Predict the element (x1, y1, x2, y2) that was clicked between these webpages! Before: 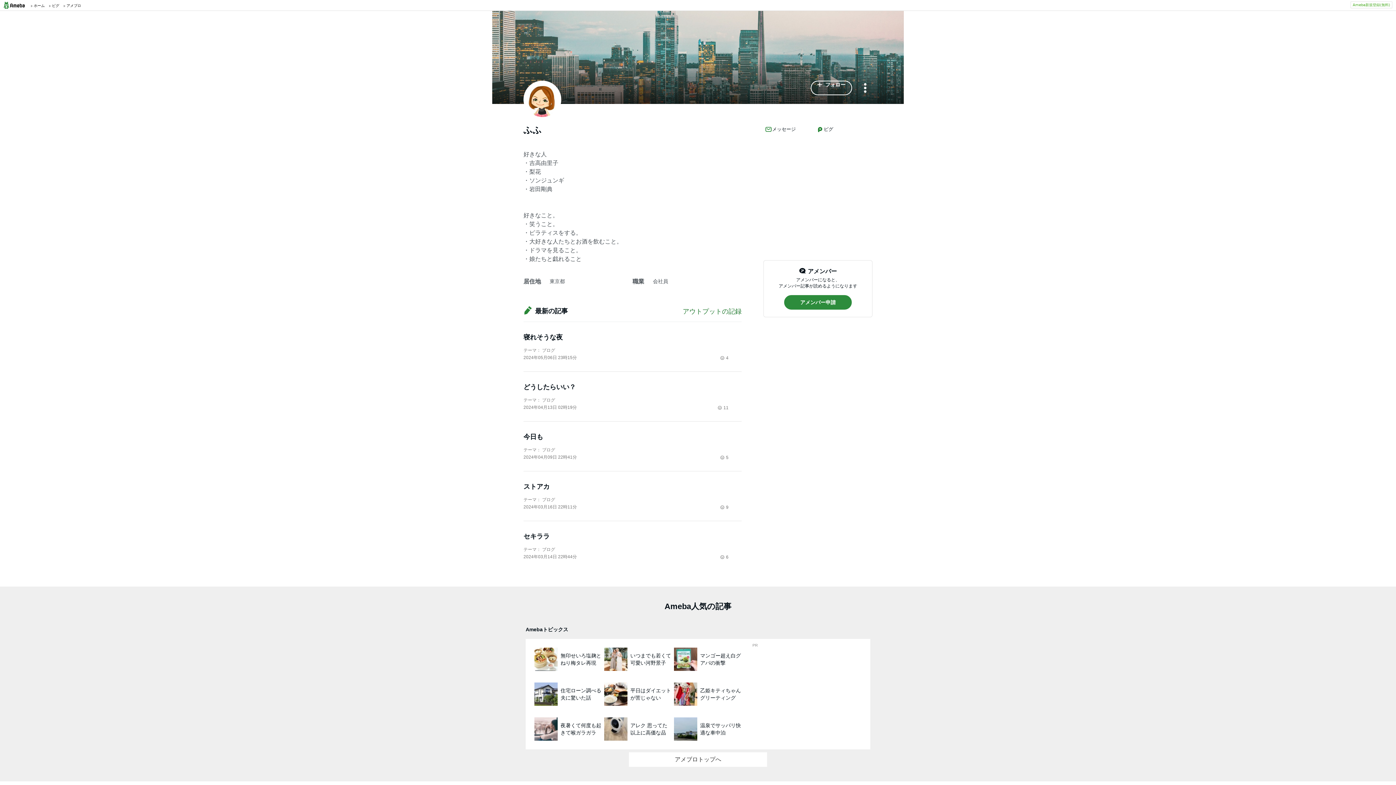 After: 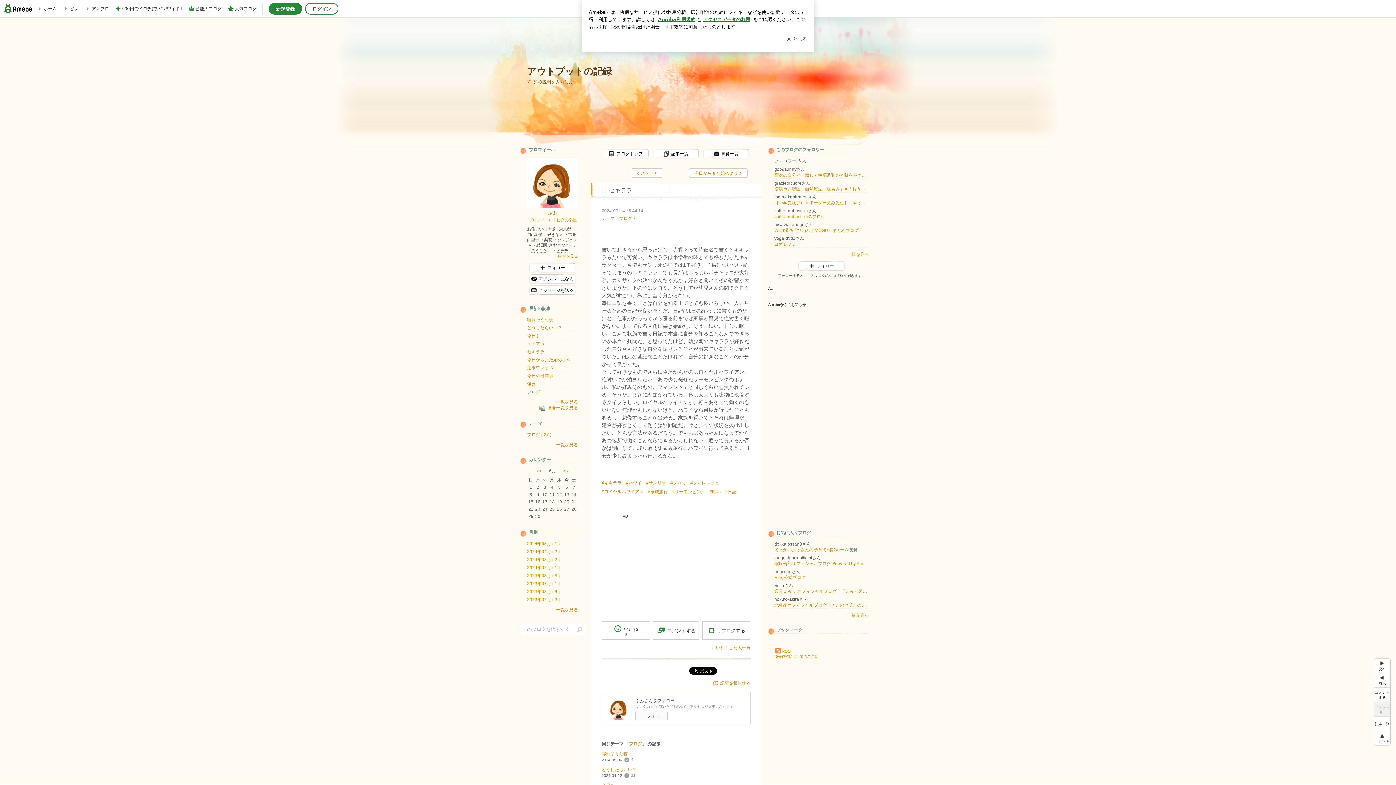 Action: label: 6 bbox: (720, 554, 728, 559)